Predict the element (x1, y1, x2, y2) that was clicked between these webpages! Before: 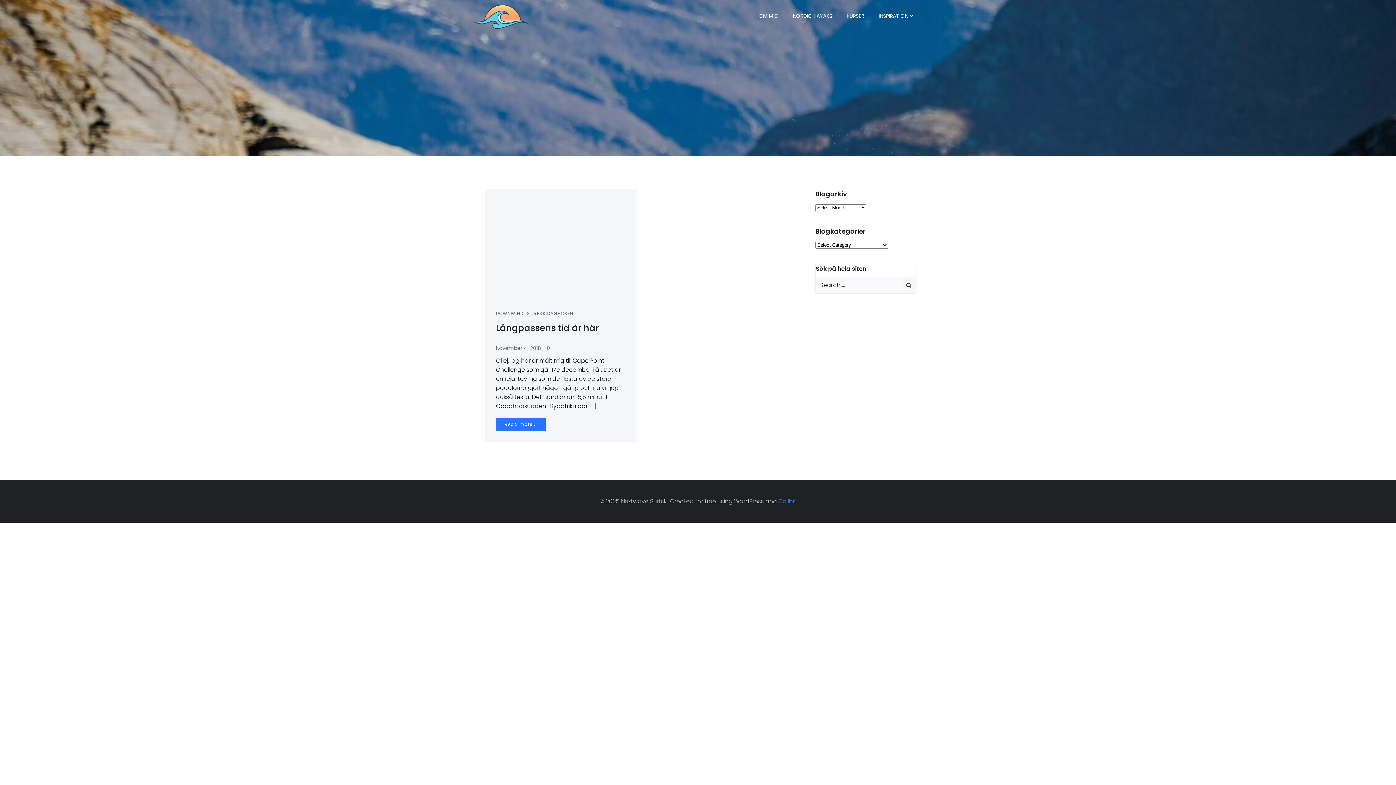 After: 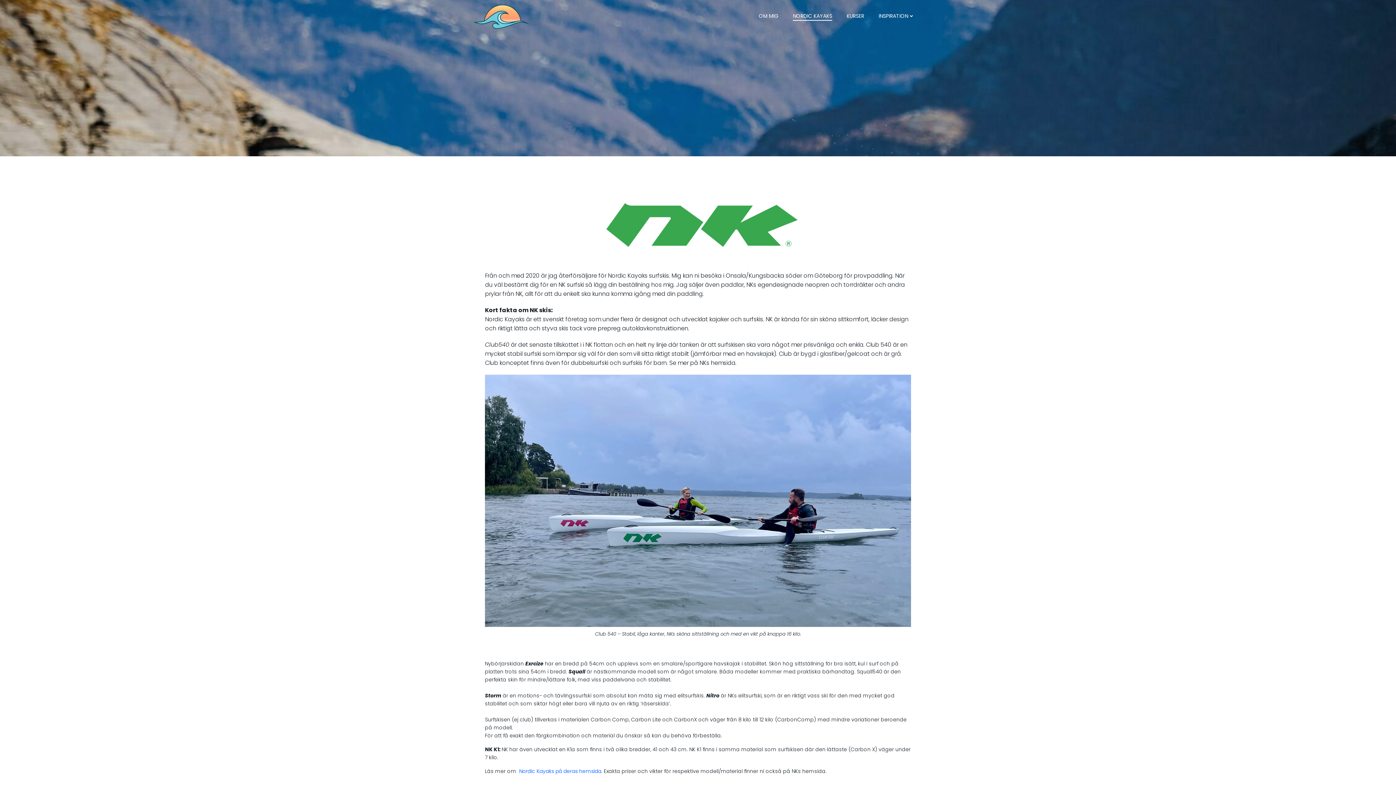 Action: label: NORDIC KAYAKS bbox: (793, 12, 832, 20)